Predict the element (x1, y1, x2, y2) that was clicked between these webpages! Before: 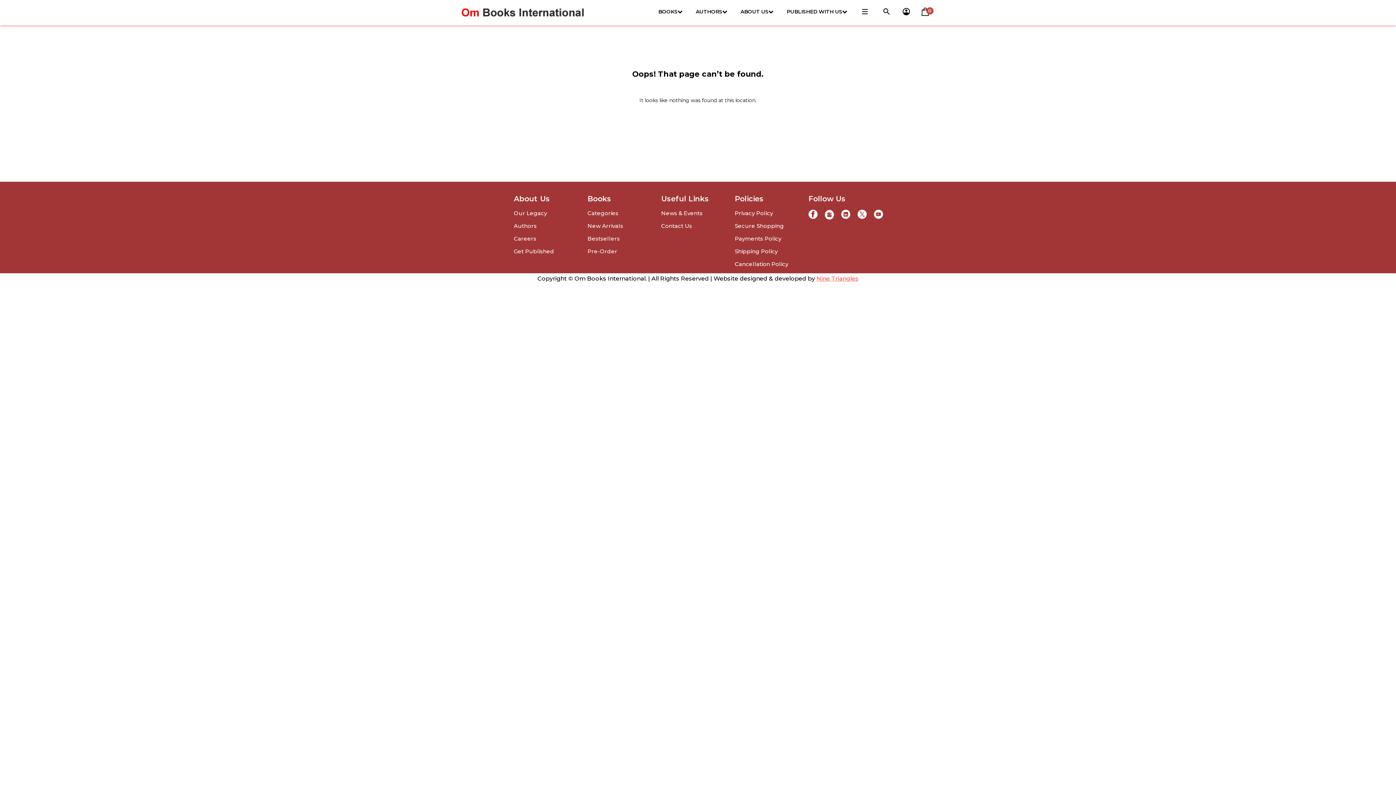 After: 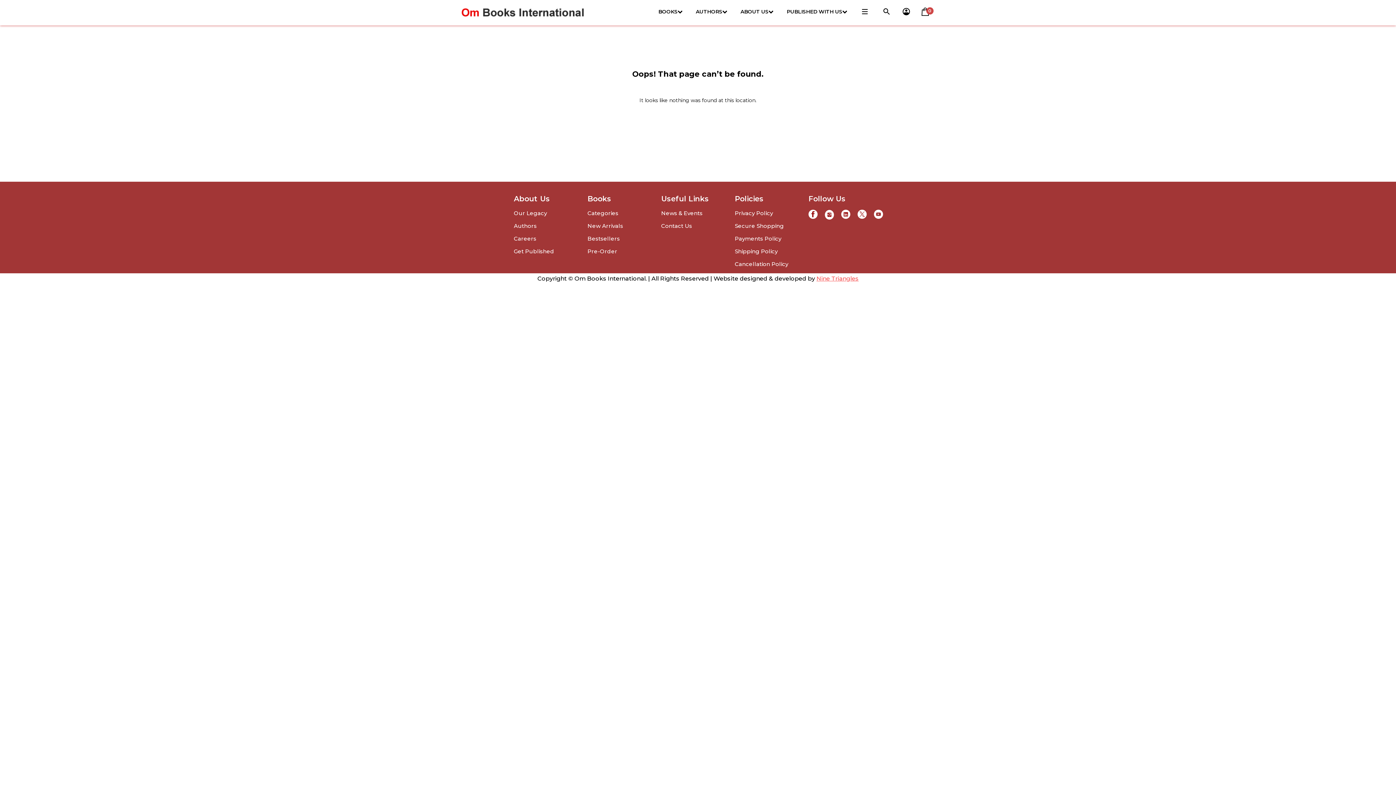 Action: bbox: (808, 210, 825, 217)